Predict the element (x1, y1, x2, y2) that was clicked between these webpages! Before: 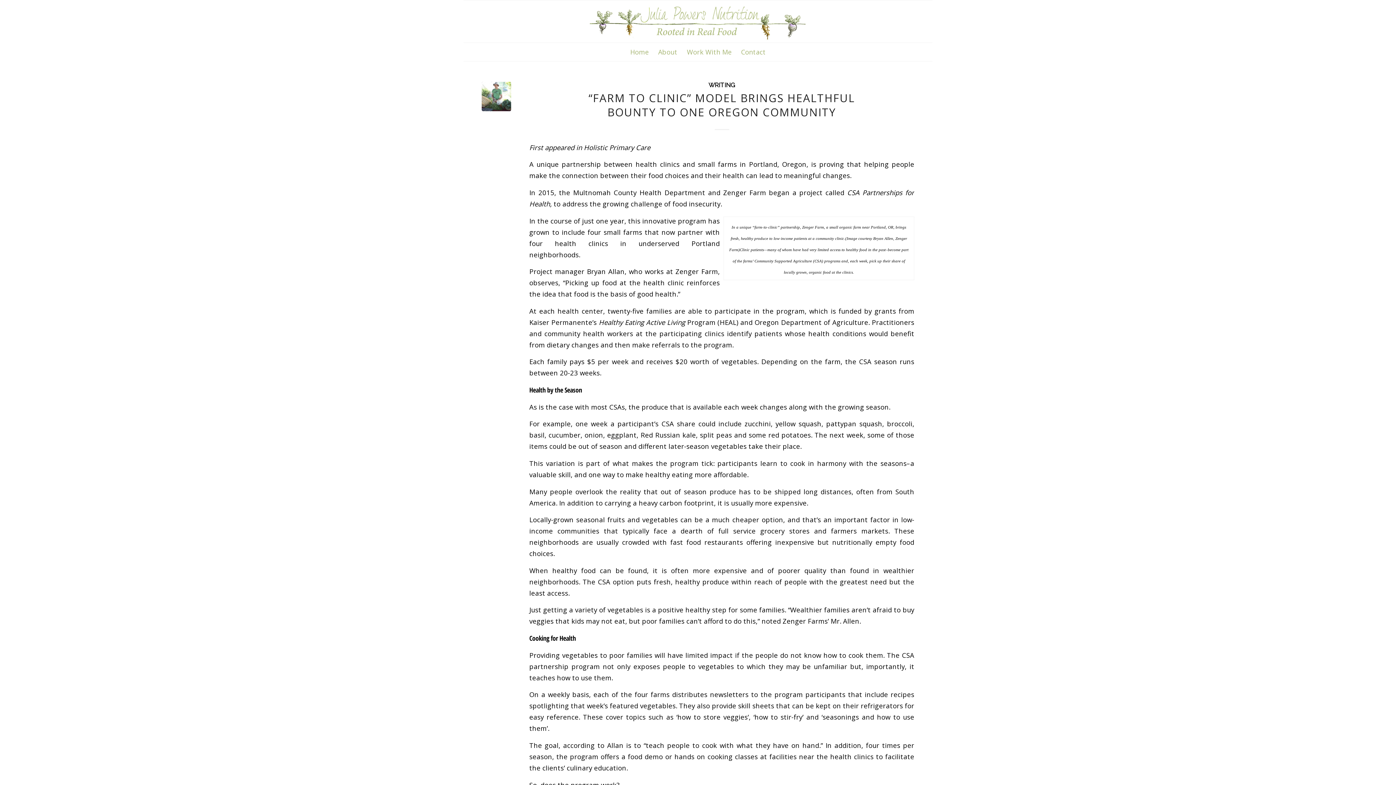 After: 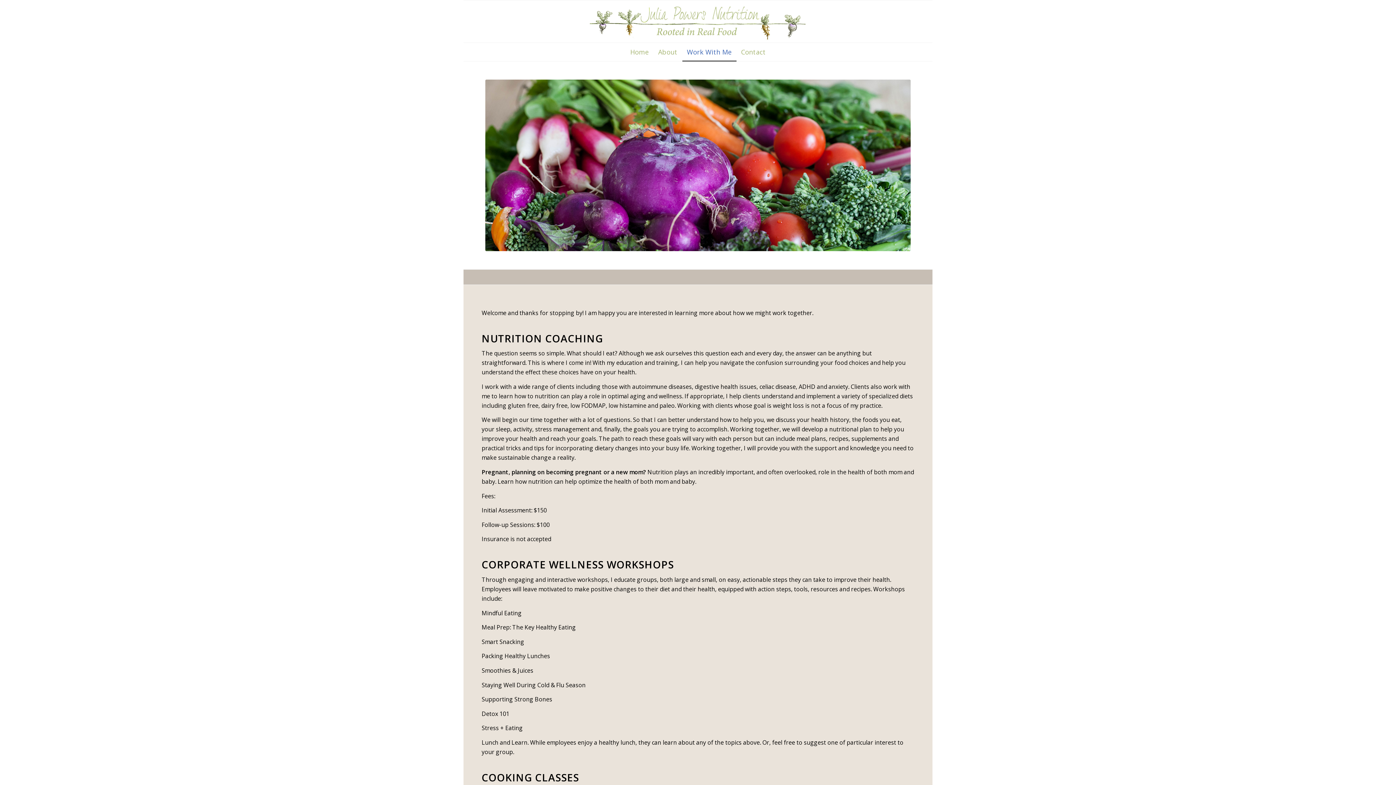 Action: label: Work With Me bbox: (682, 42, 736, 61)